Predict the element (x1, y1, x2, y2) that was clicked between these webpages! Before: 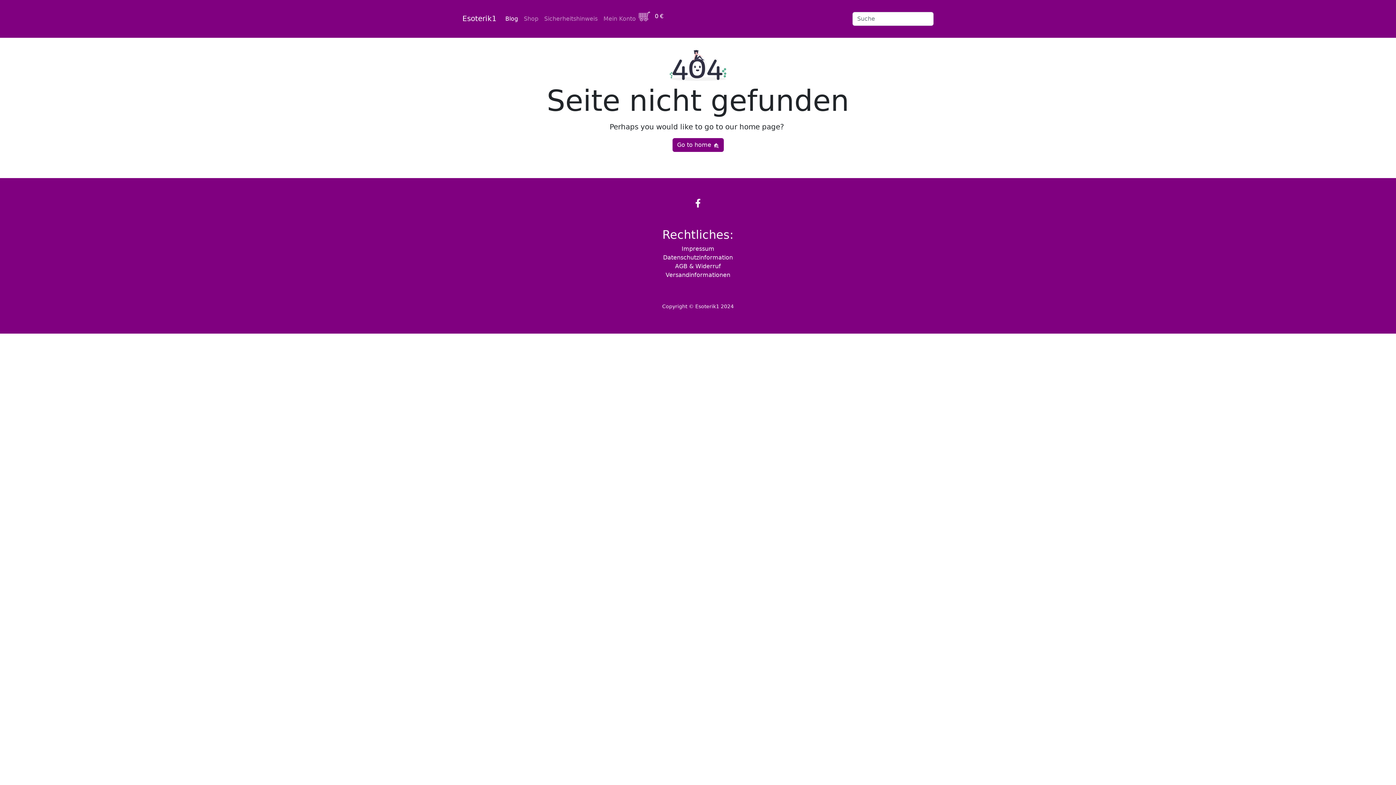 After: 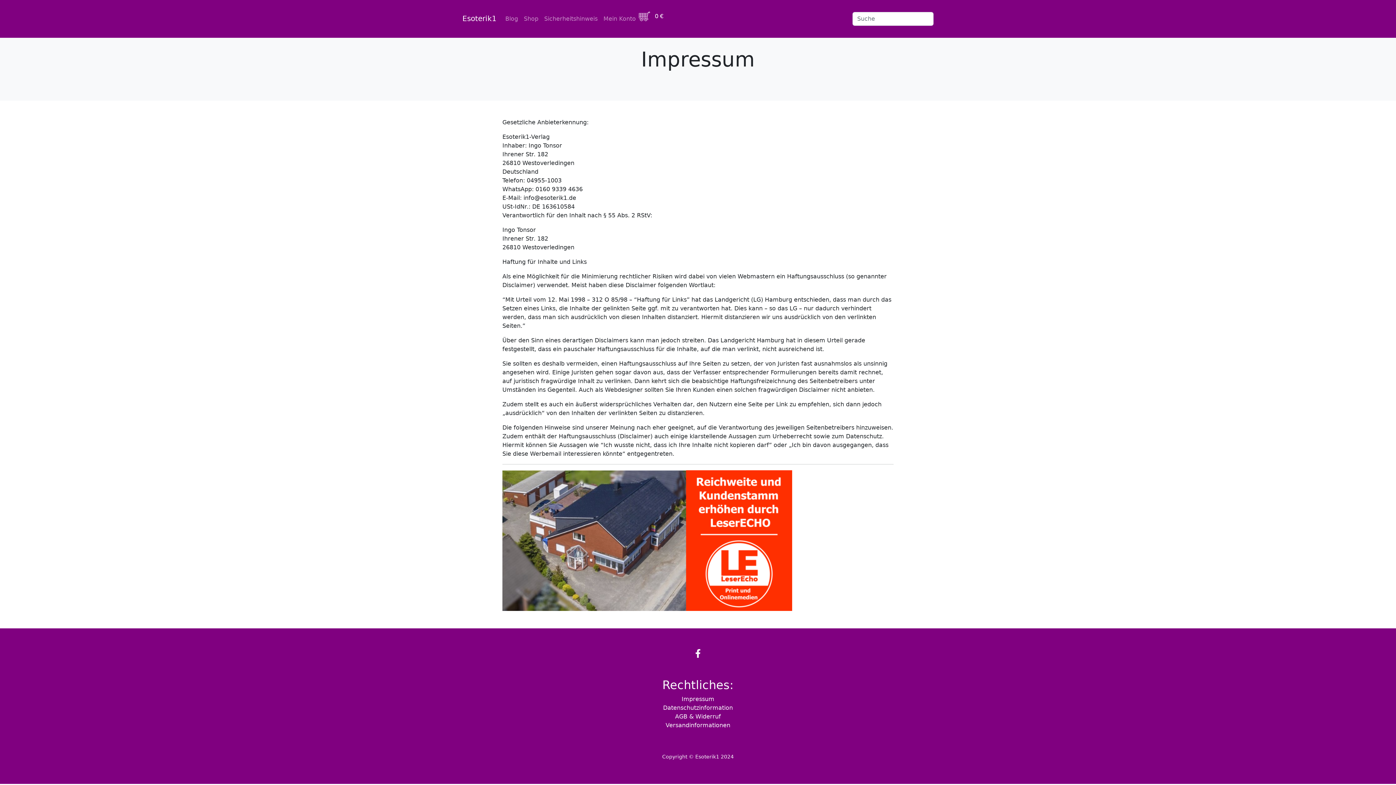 Action: label: Impressum bbox: (681, 245, 714, 252)